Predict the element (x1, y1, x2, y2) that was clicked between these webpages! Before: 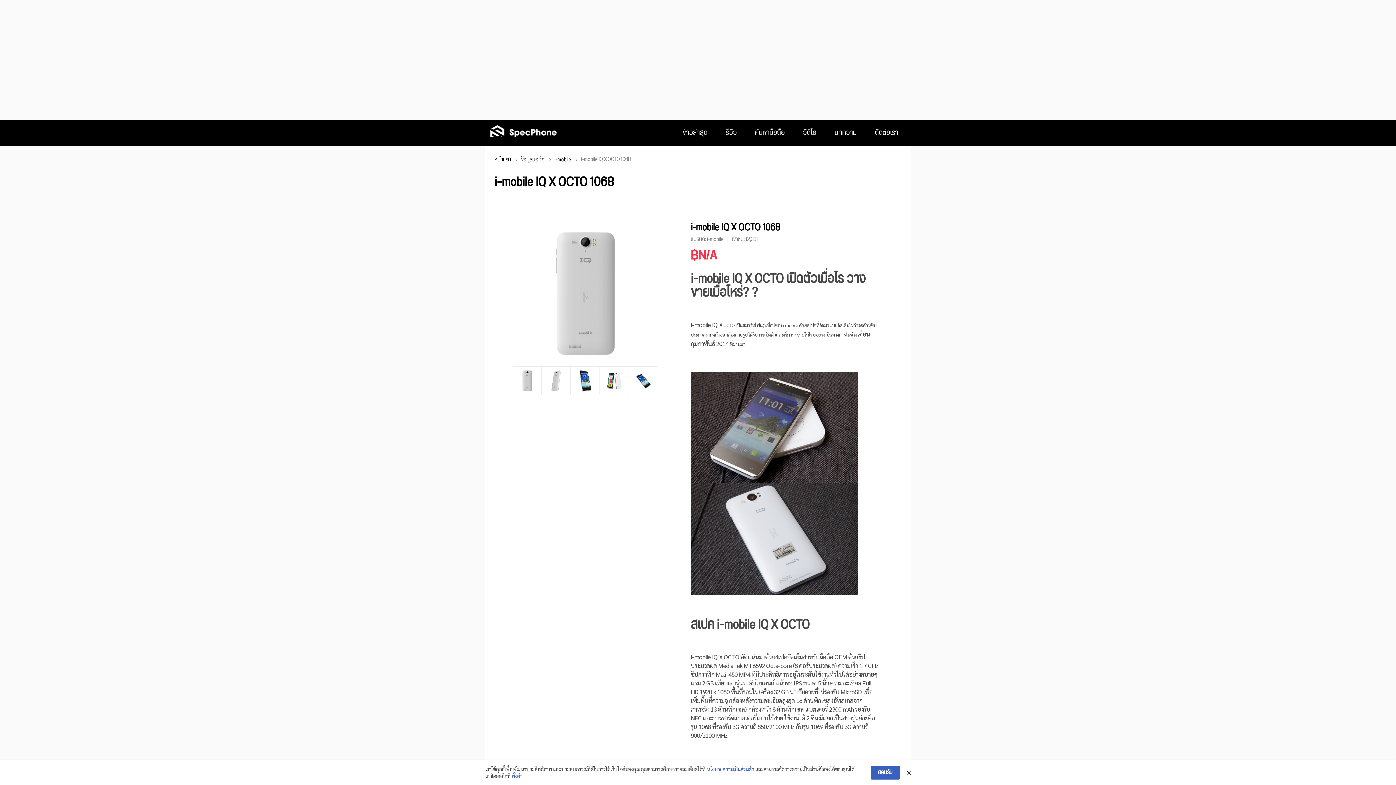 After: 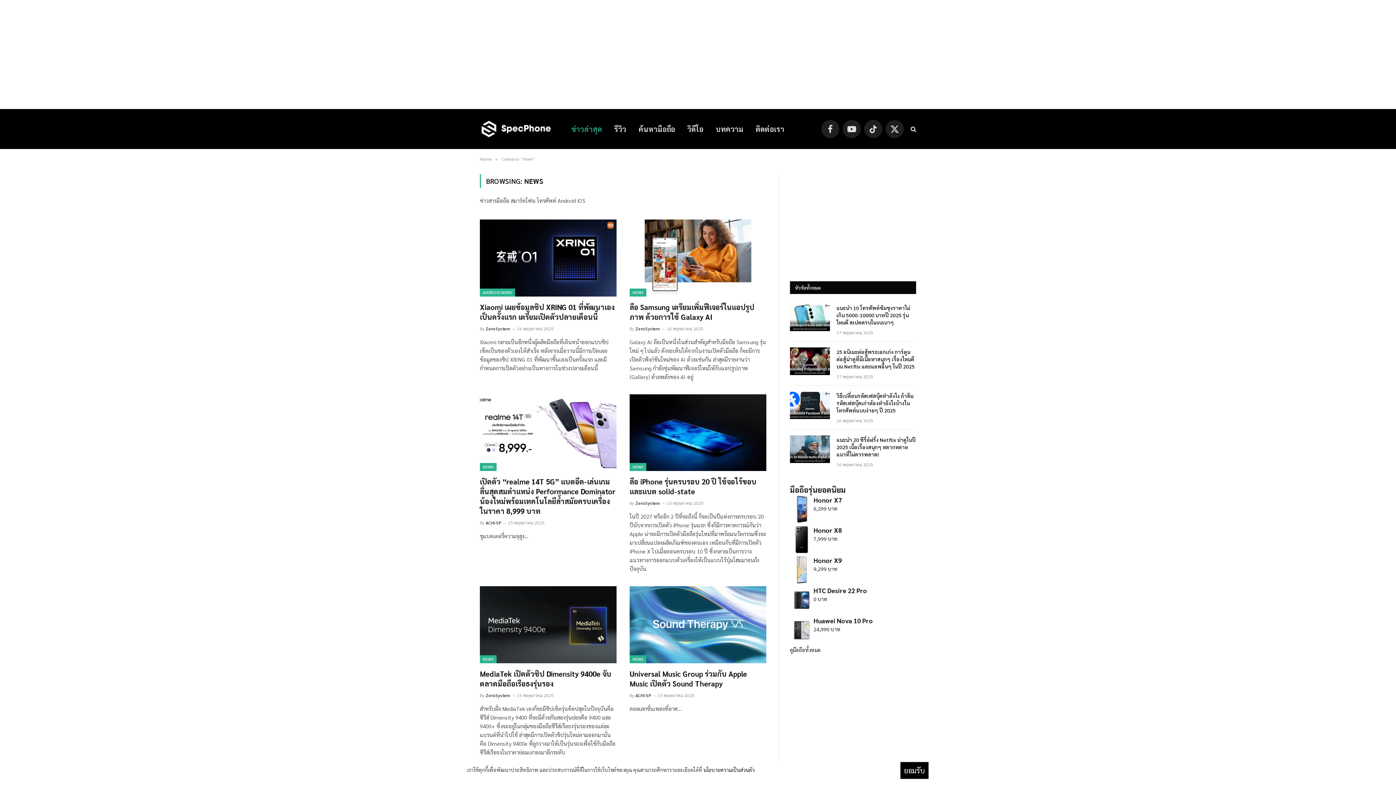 Action: bbox: (673, 120, 716, 146) label: ข่าวล่าสุด